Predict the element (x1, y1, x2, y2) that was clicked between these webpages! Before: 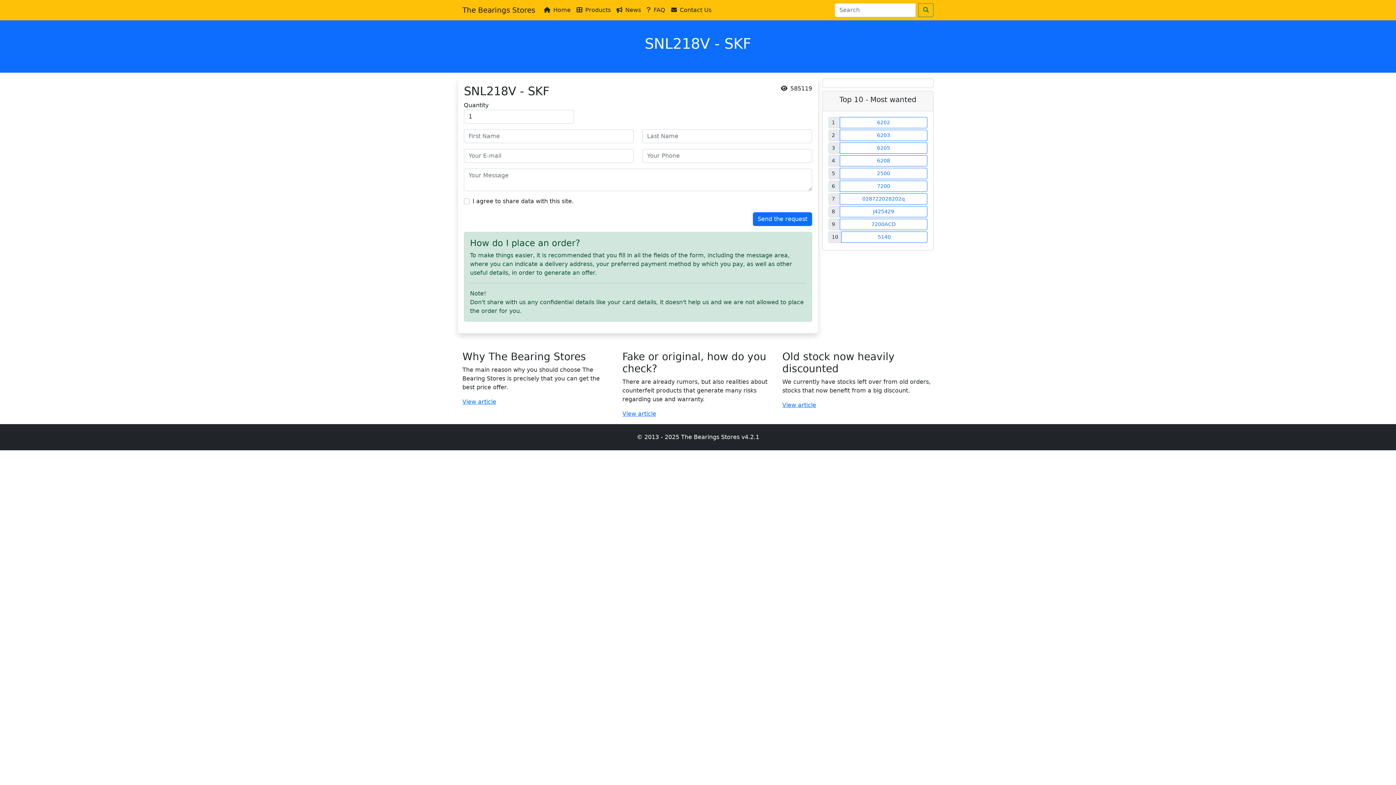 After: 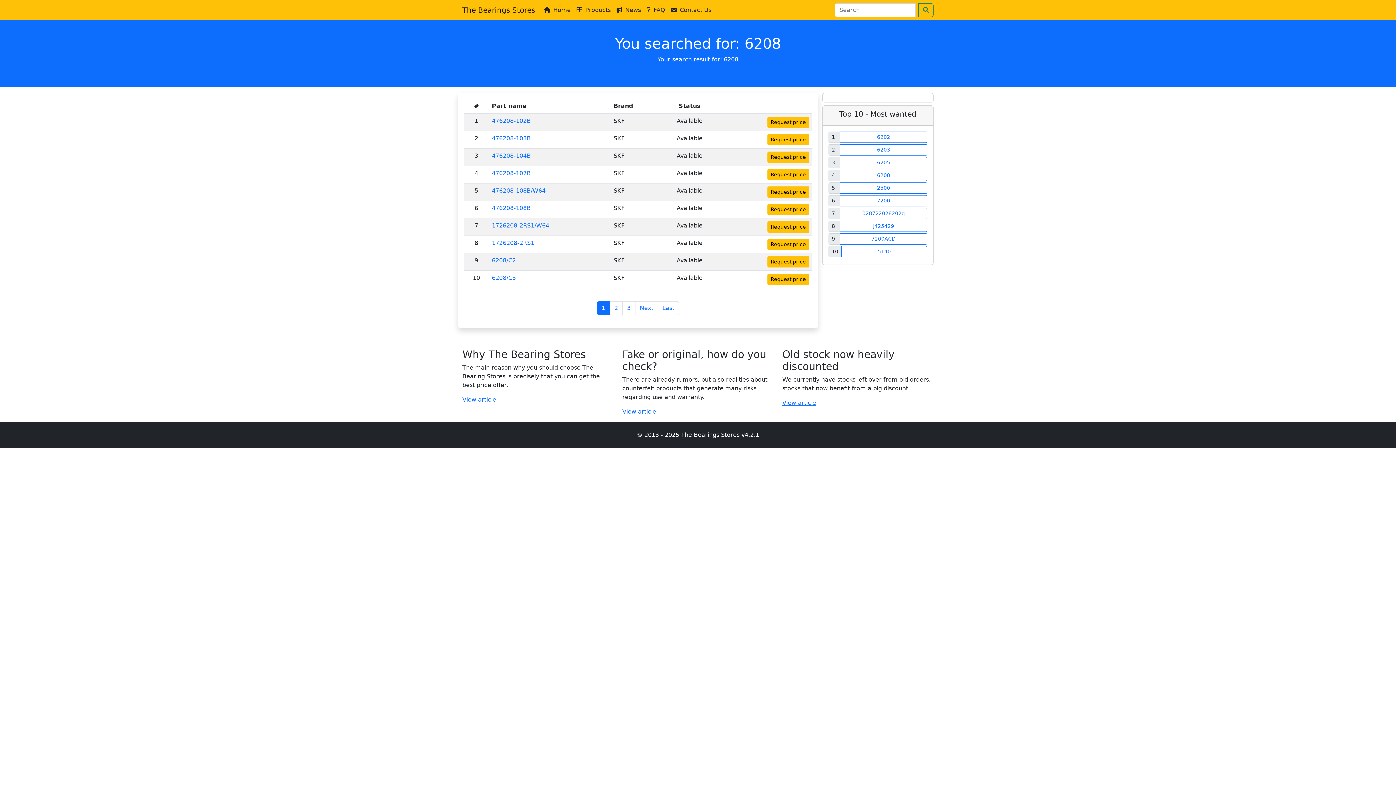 Action: bbox: (840, 155, 927, 166) label: 6208